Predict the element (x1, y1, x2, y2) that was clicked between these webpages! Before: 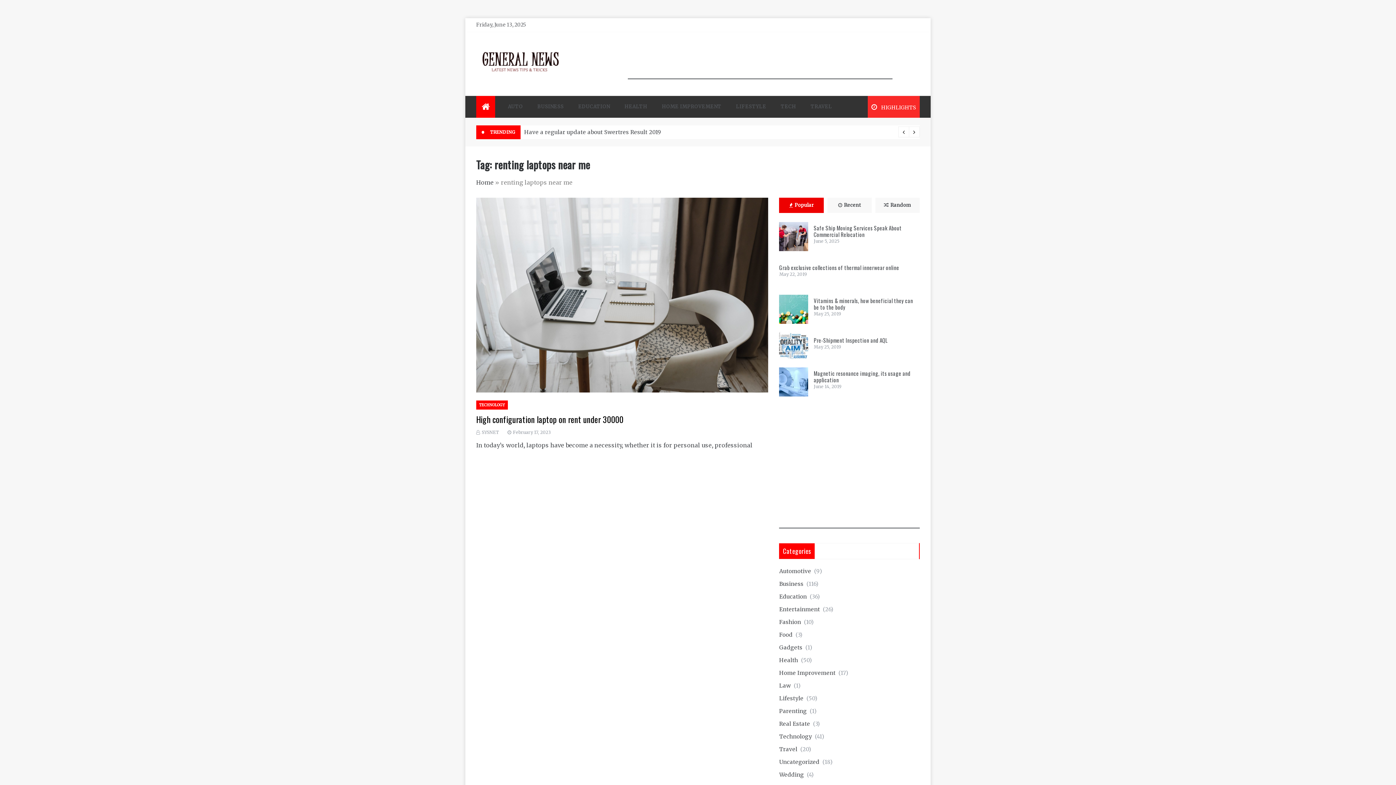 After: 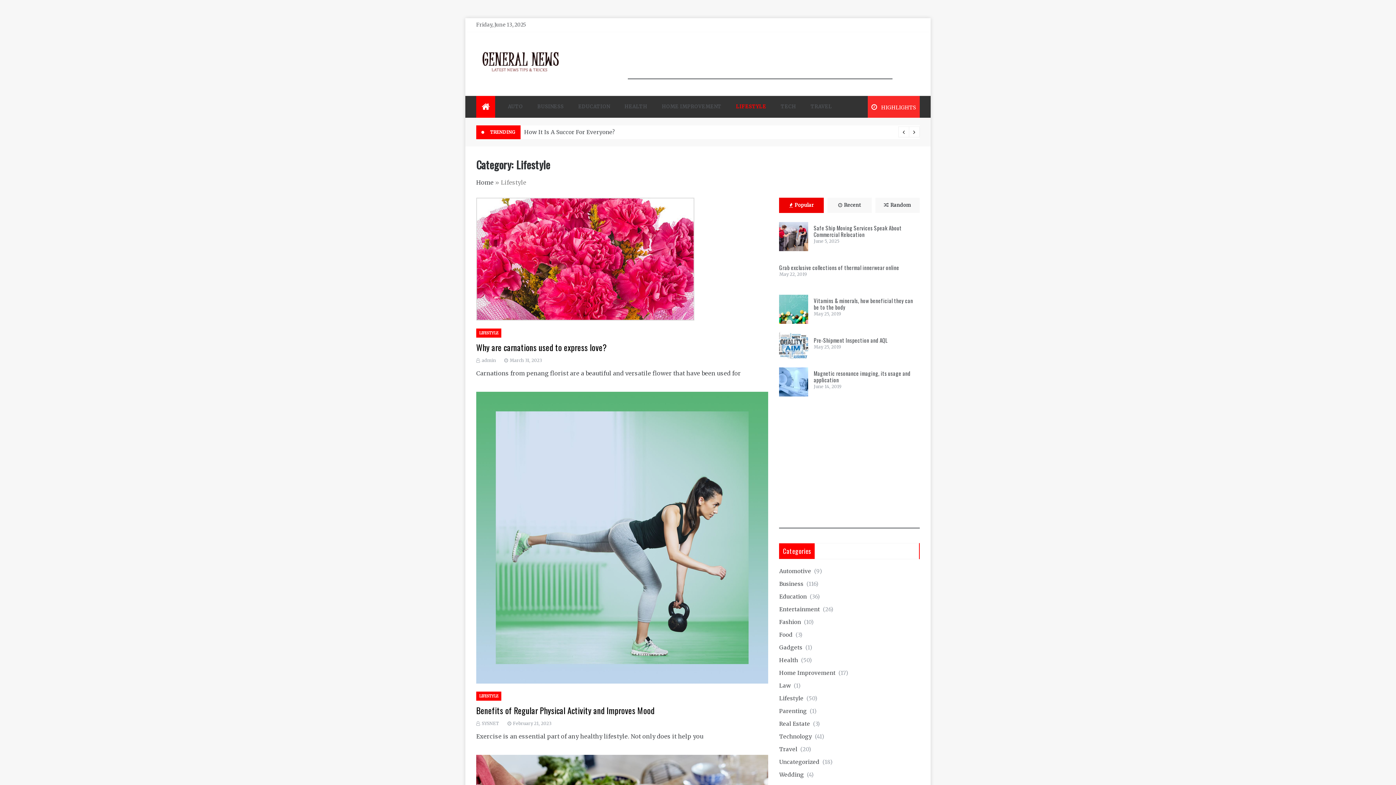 Action: label: LIFESTYLE bbox: (728, 96, 773, 117)